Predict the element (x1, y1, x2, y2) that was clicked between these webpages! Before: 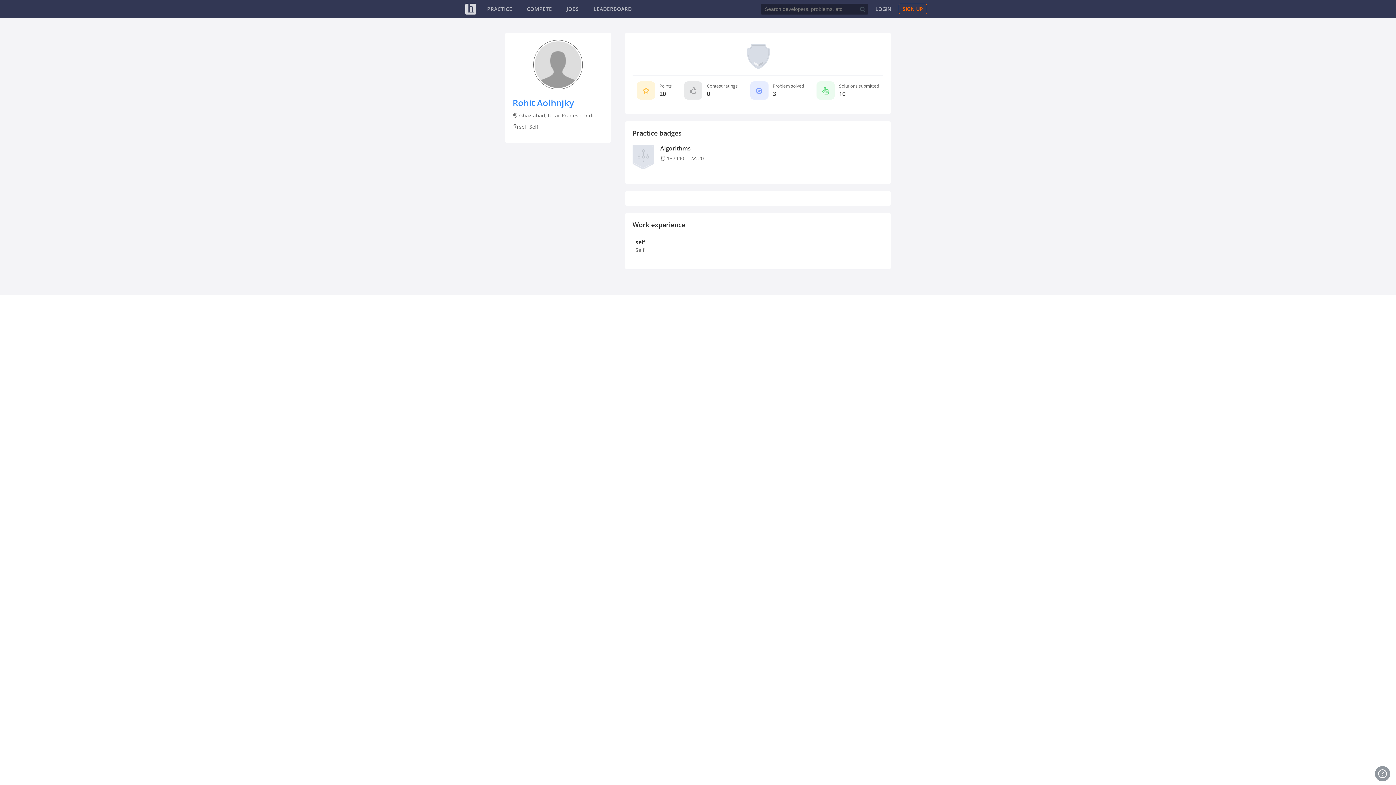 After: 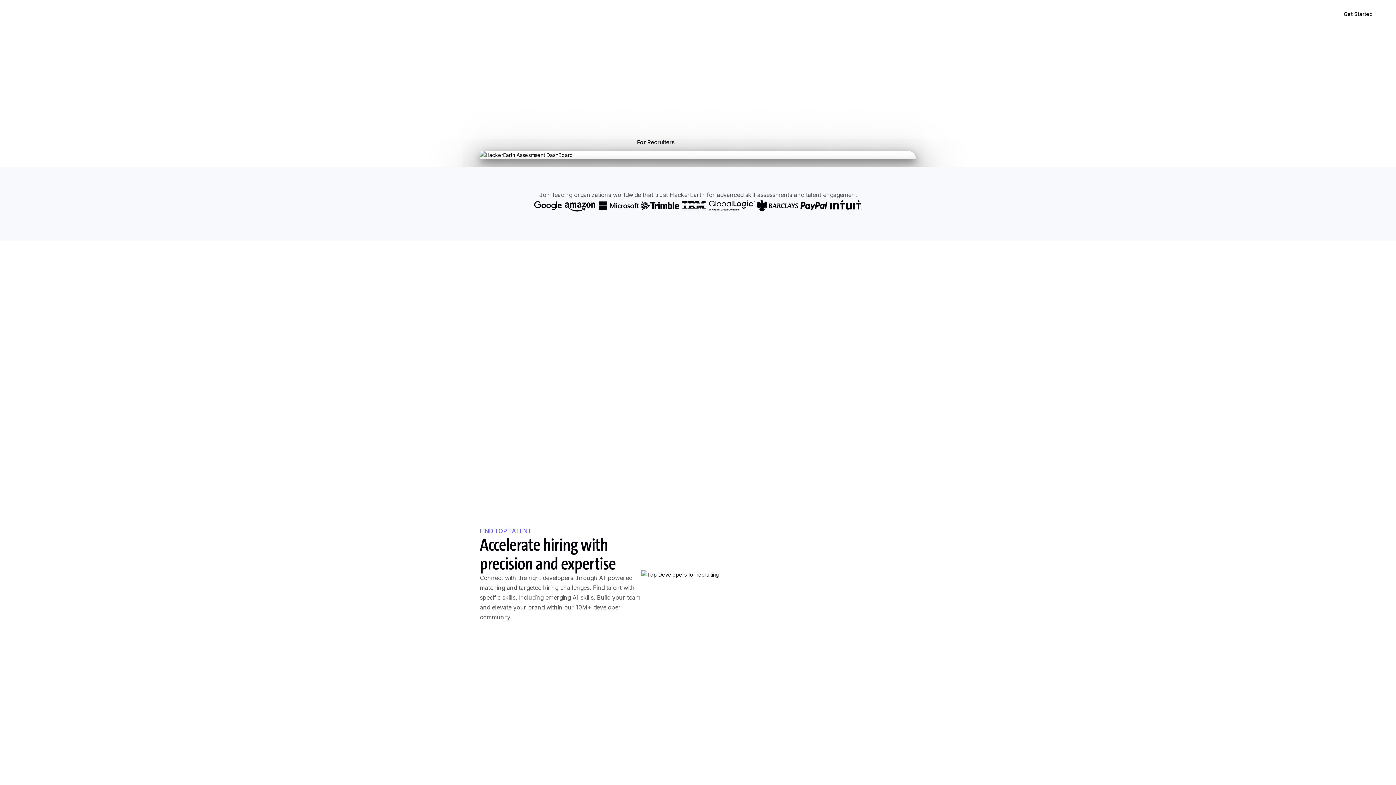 Action: label: HackerEarth Logo bbox: (465, 3, 476, 14)